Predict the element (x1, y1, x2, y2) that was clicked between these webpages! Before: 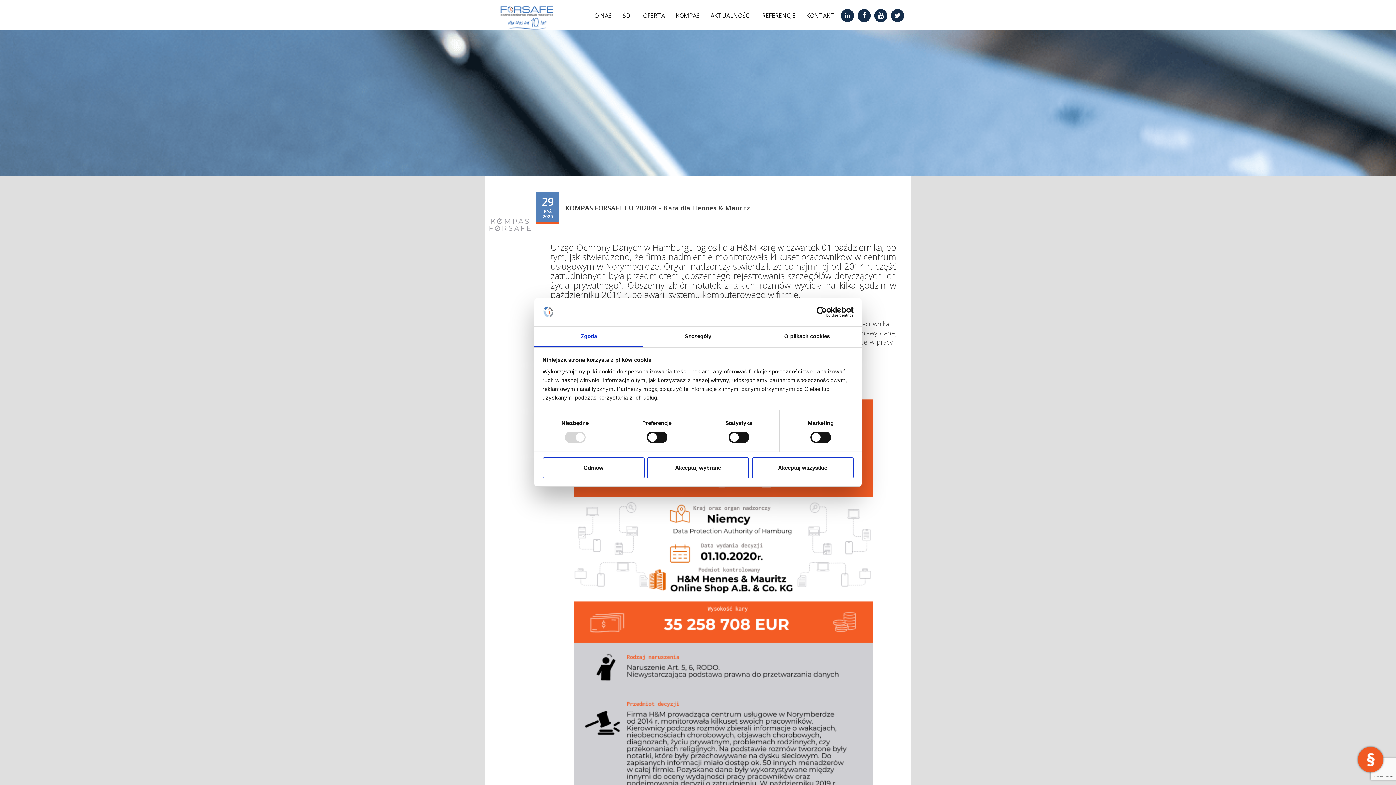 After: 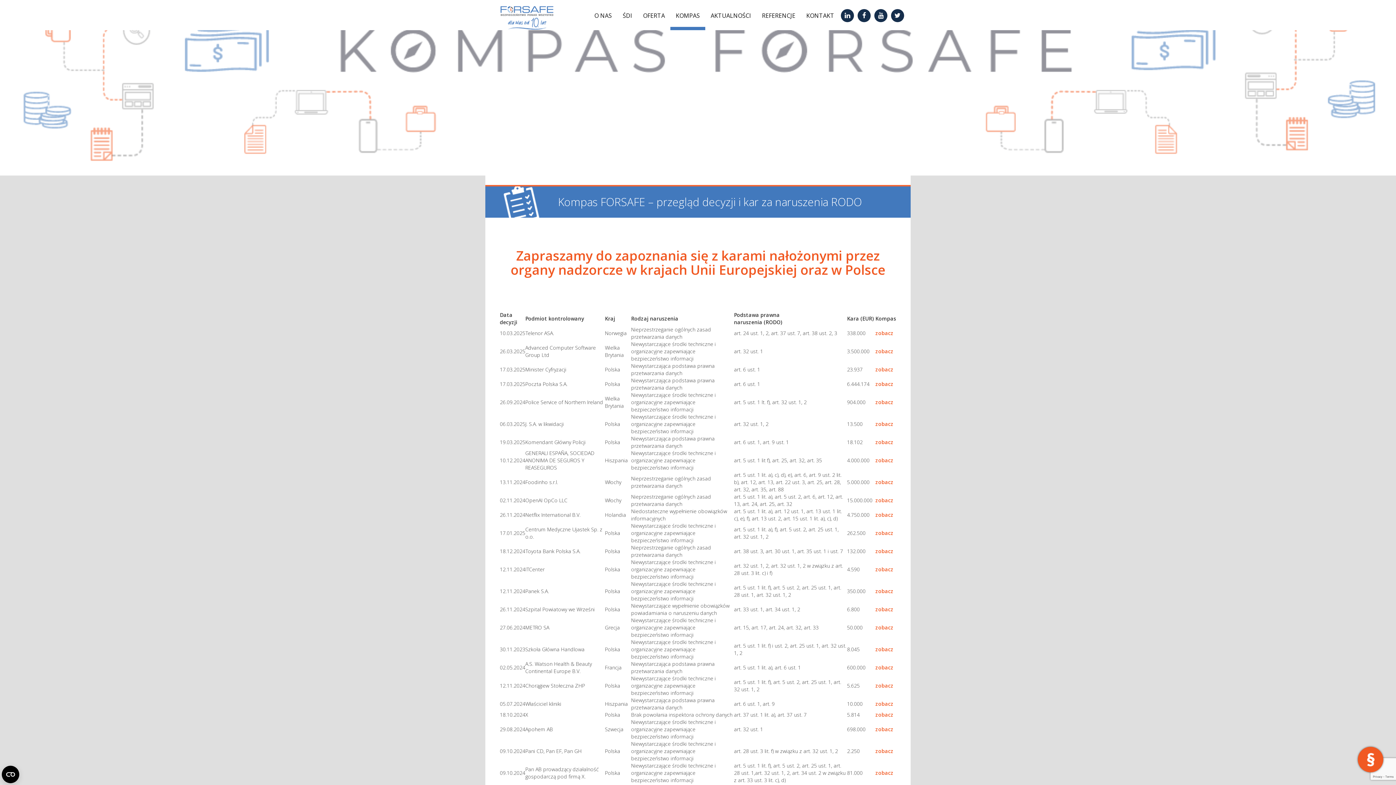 Action: label: KOMPAS bbox: (670, 6, 705, 30)